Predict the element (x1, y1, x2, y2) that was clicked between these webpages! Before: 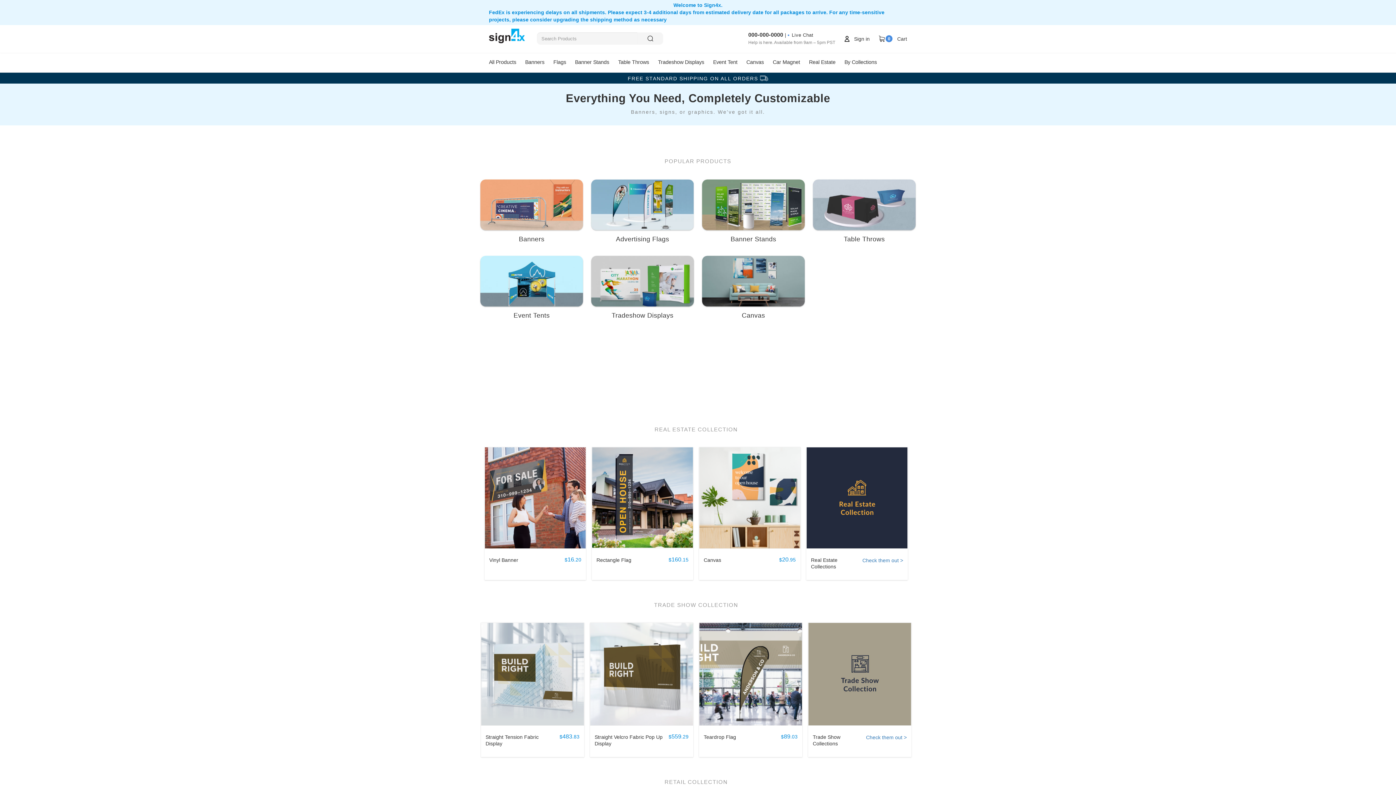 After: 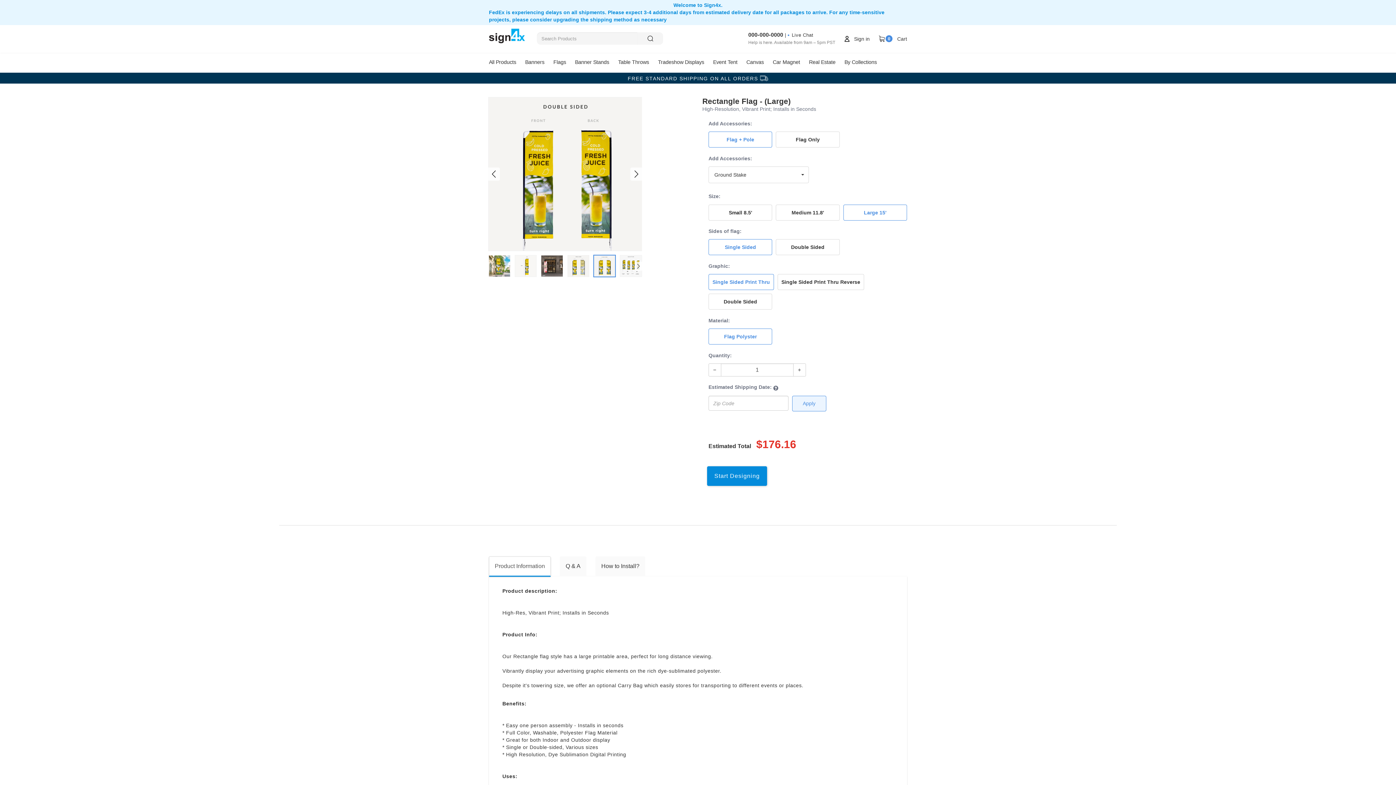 Action: bbox: (591, 447, 693, 549)